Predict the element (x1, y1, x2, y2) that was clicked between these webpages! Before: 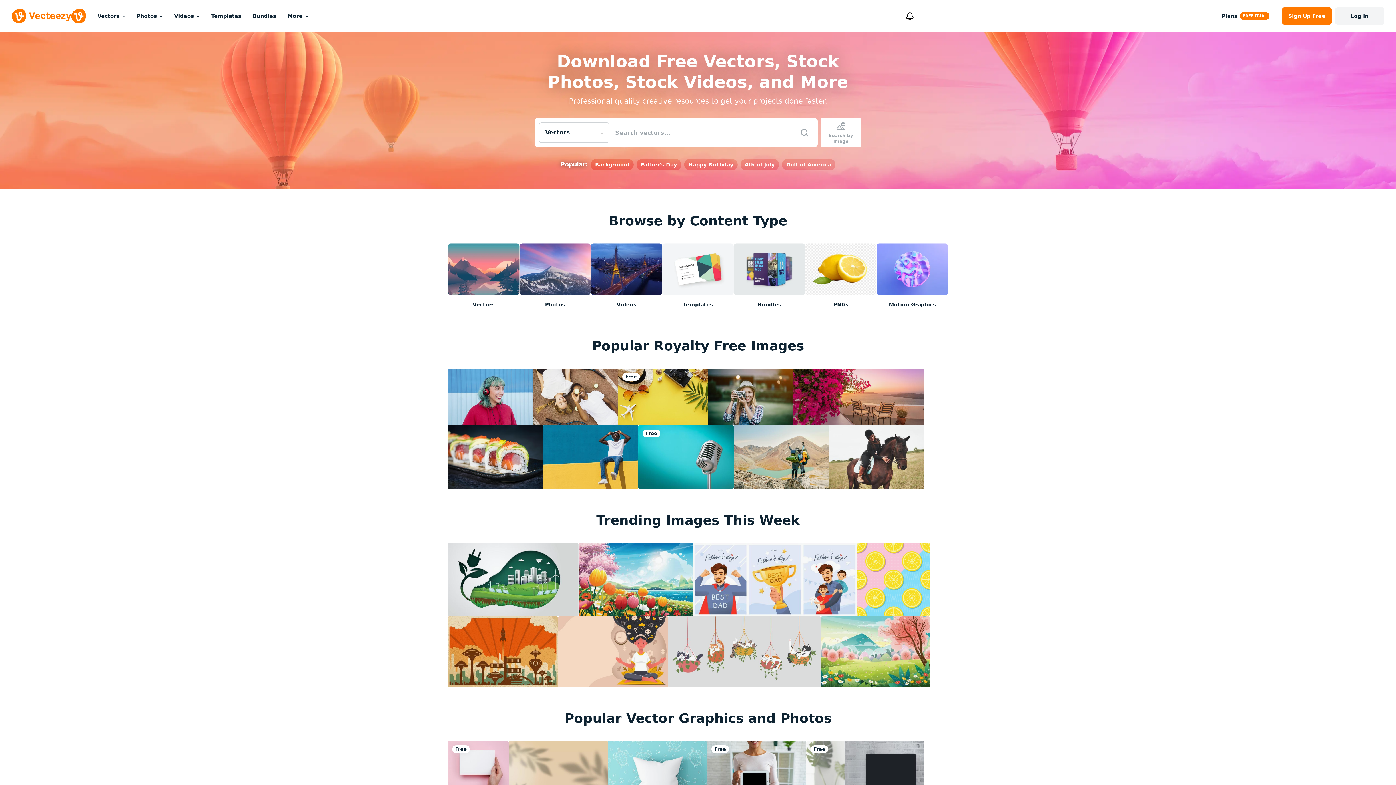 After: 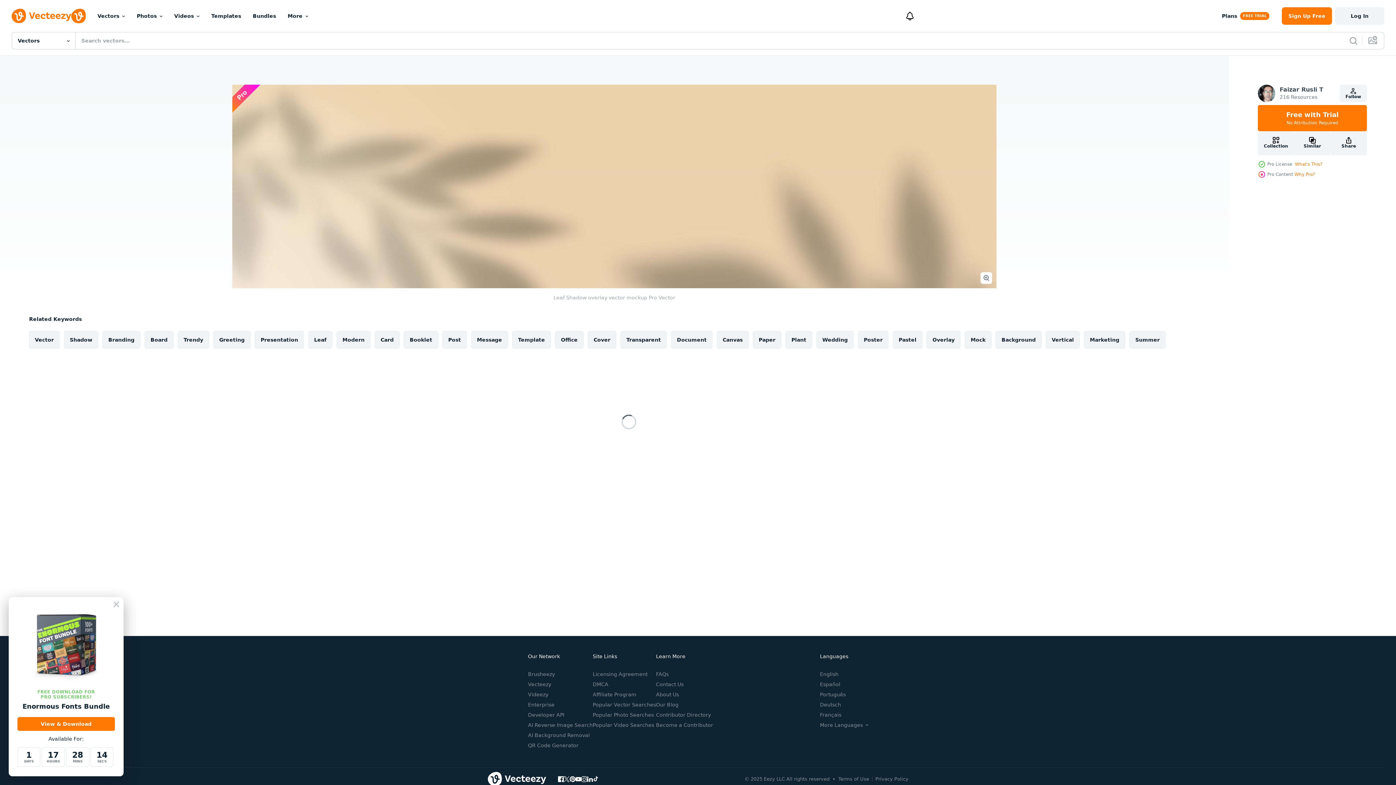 Action: bbox: (508, 741, 608, 807)